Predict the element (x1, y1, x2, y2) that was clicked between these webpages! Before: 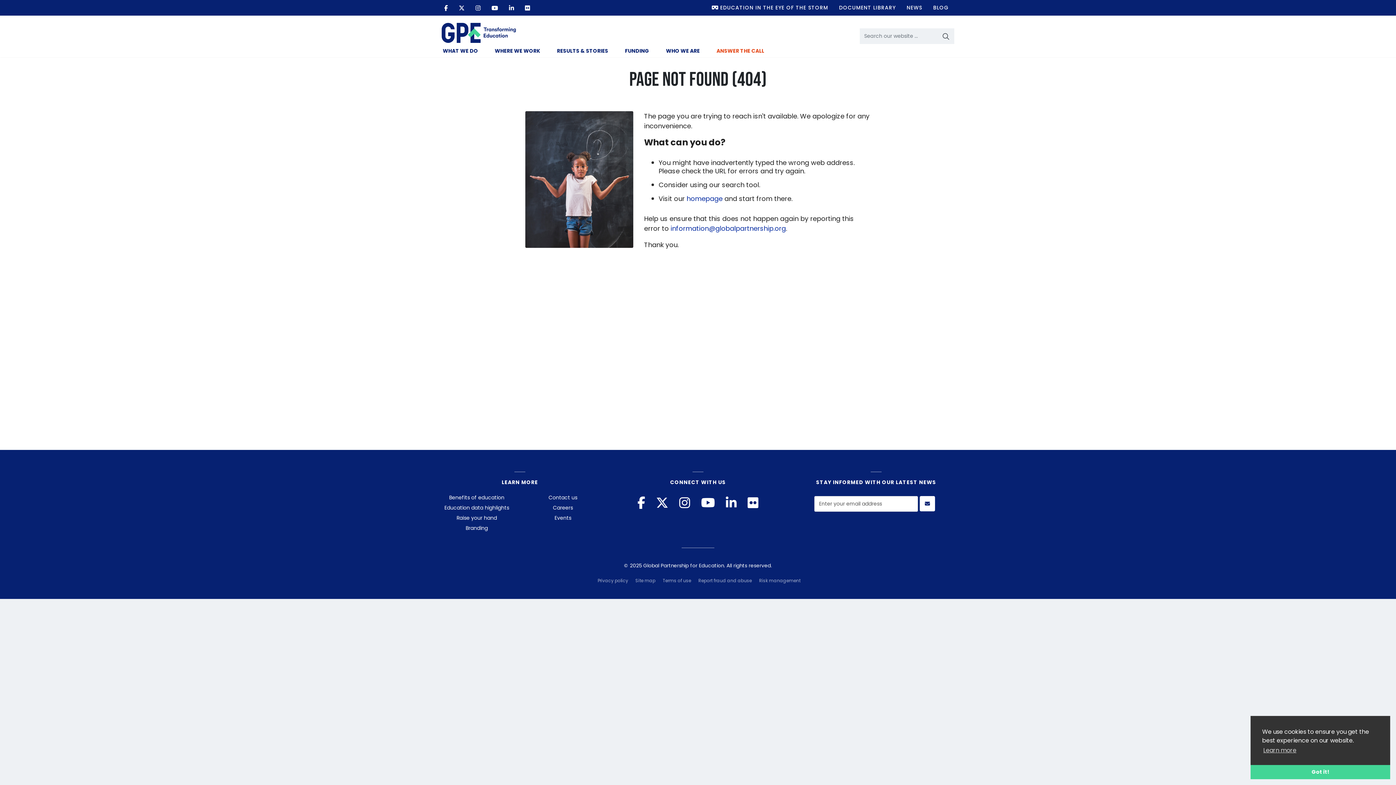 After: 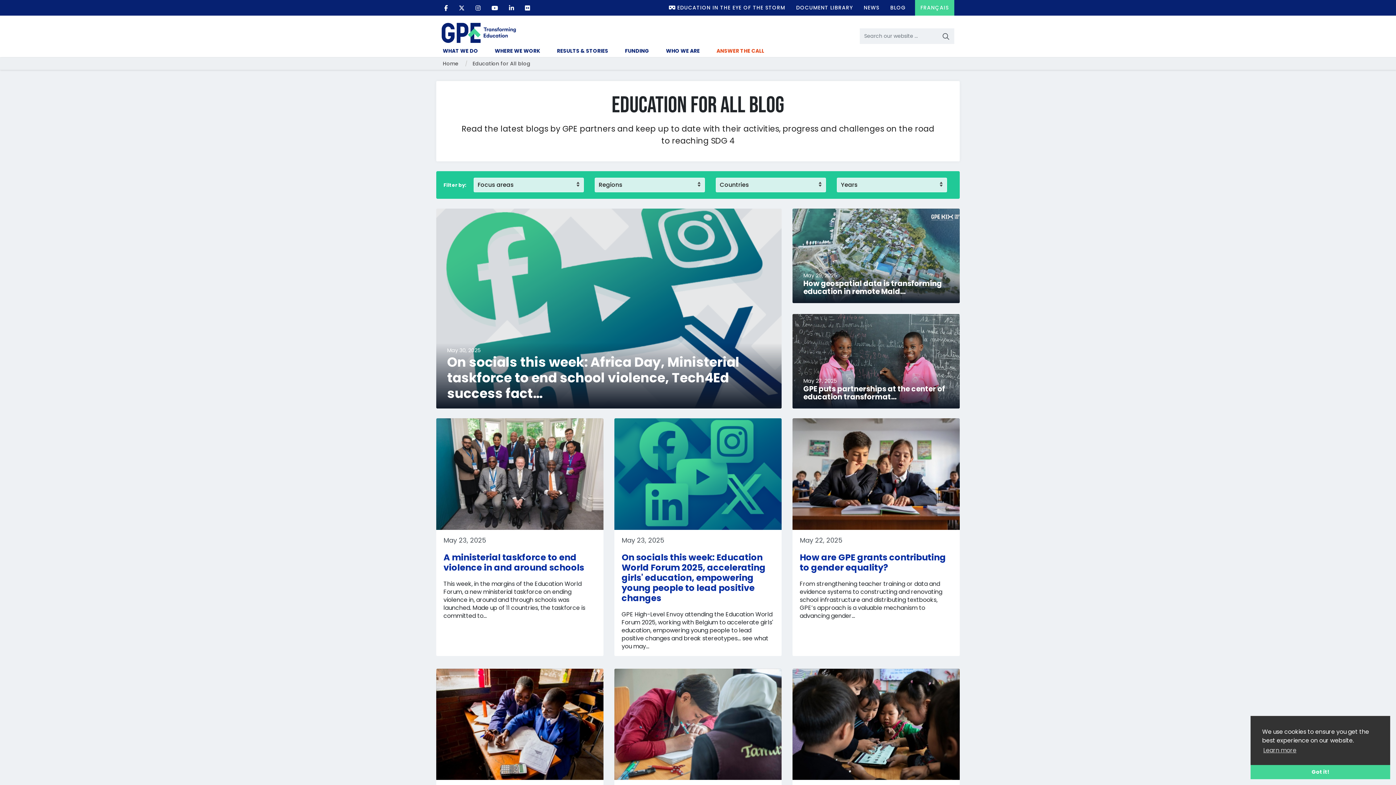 Action: bbox: (928, 0, 954, 15) label: BLOG